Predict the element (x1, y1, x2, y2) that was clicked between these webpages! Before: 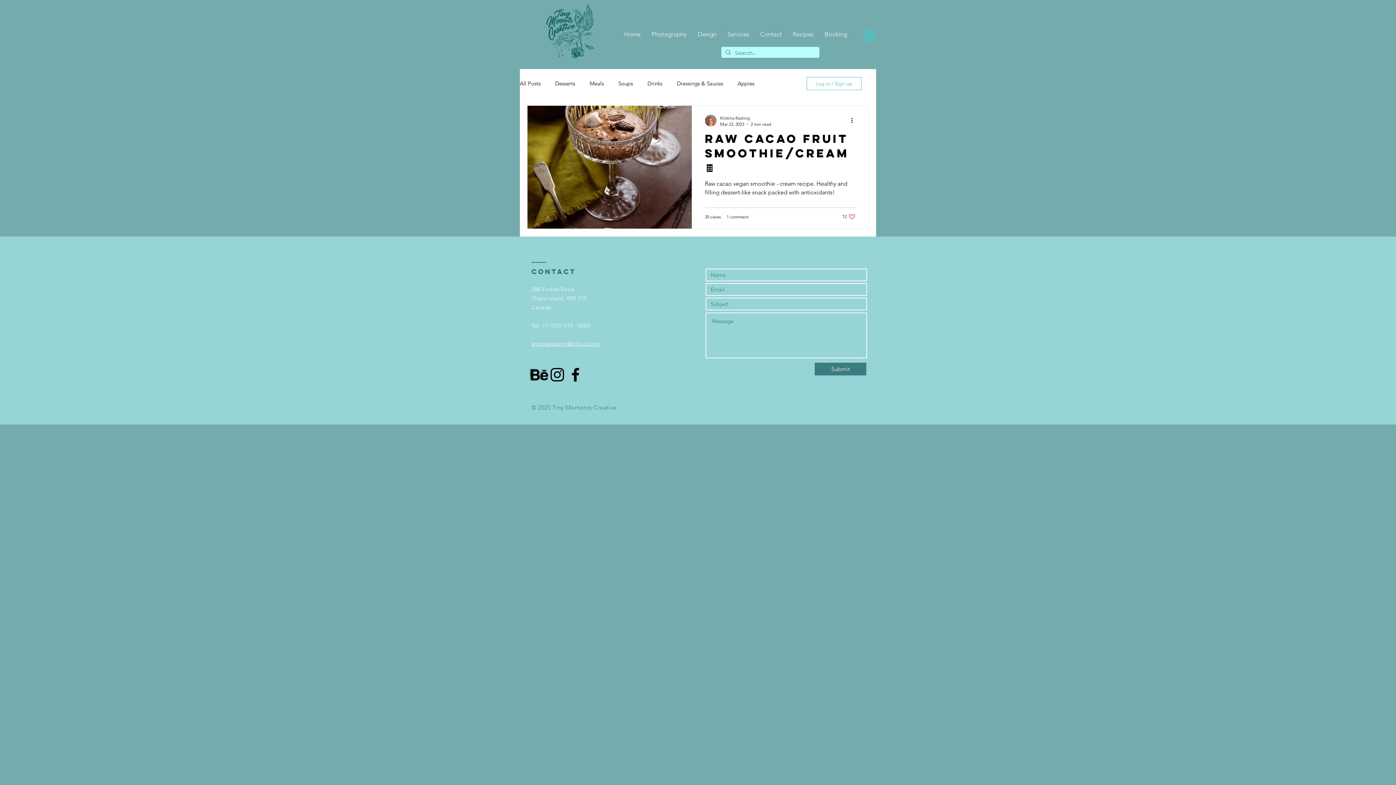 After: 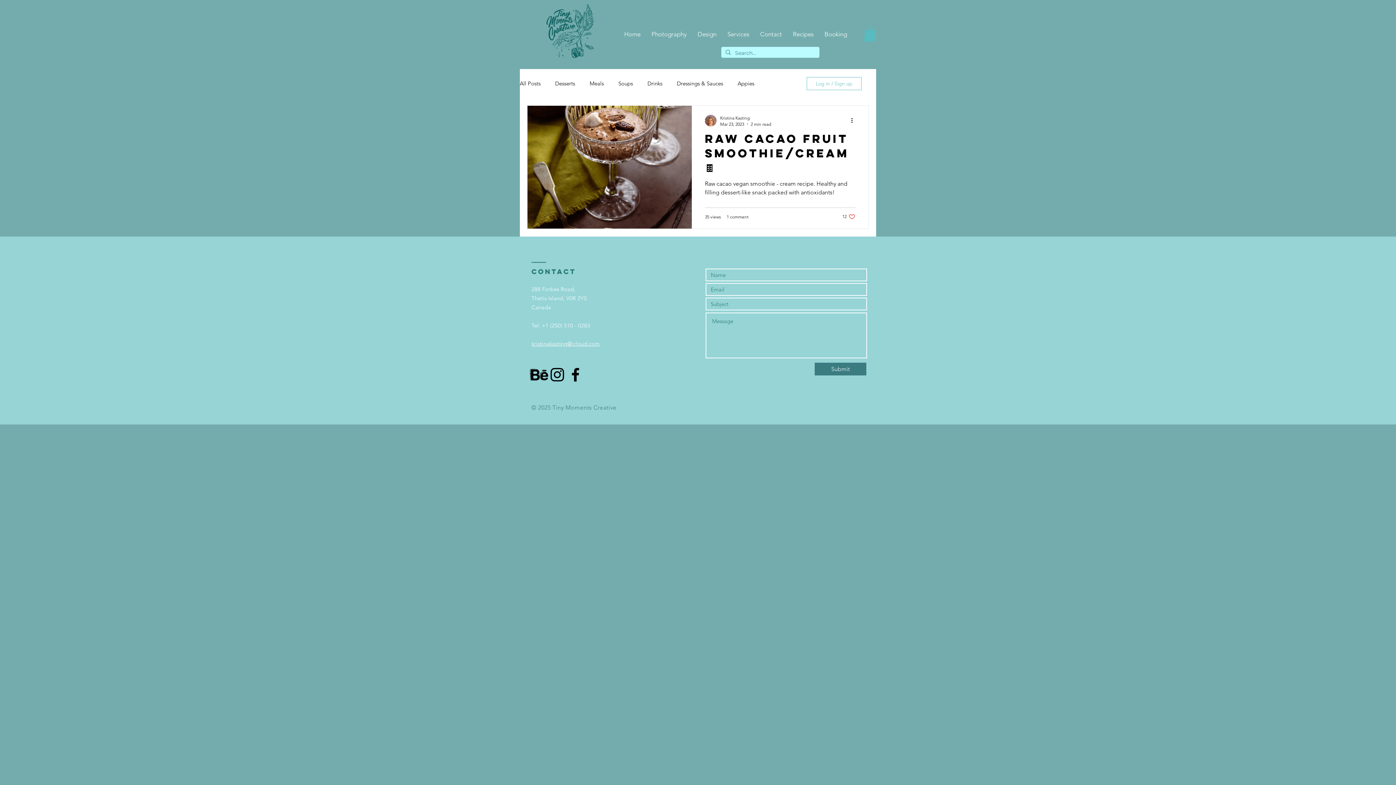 Action: bbox: (806, 76, 861, 90) label: Log in / Sign up